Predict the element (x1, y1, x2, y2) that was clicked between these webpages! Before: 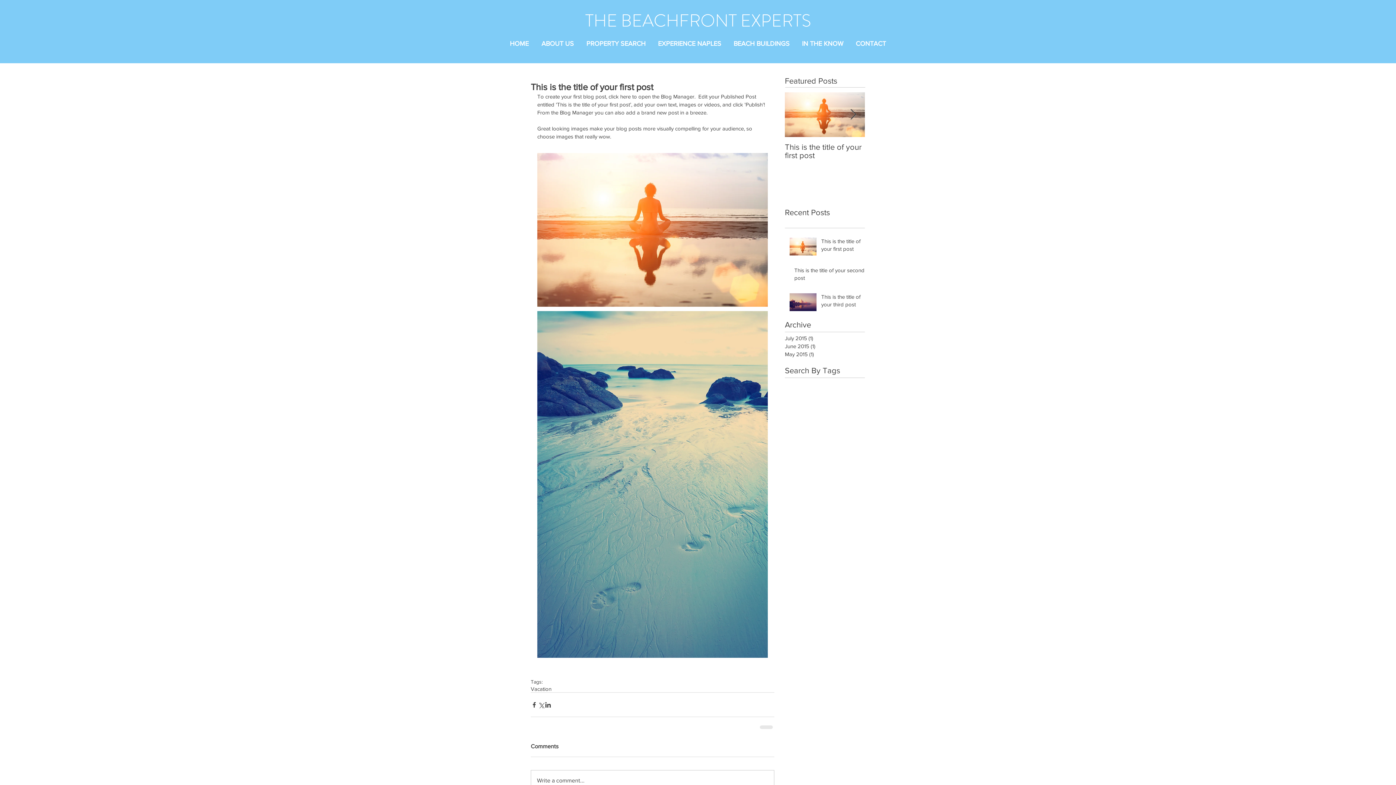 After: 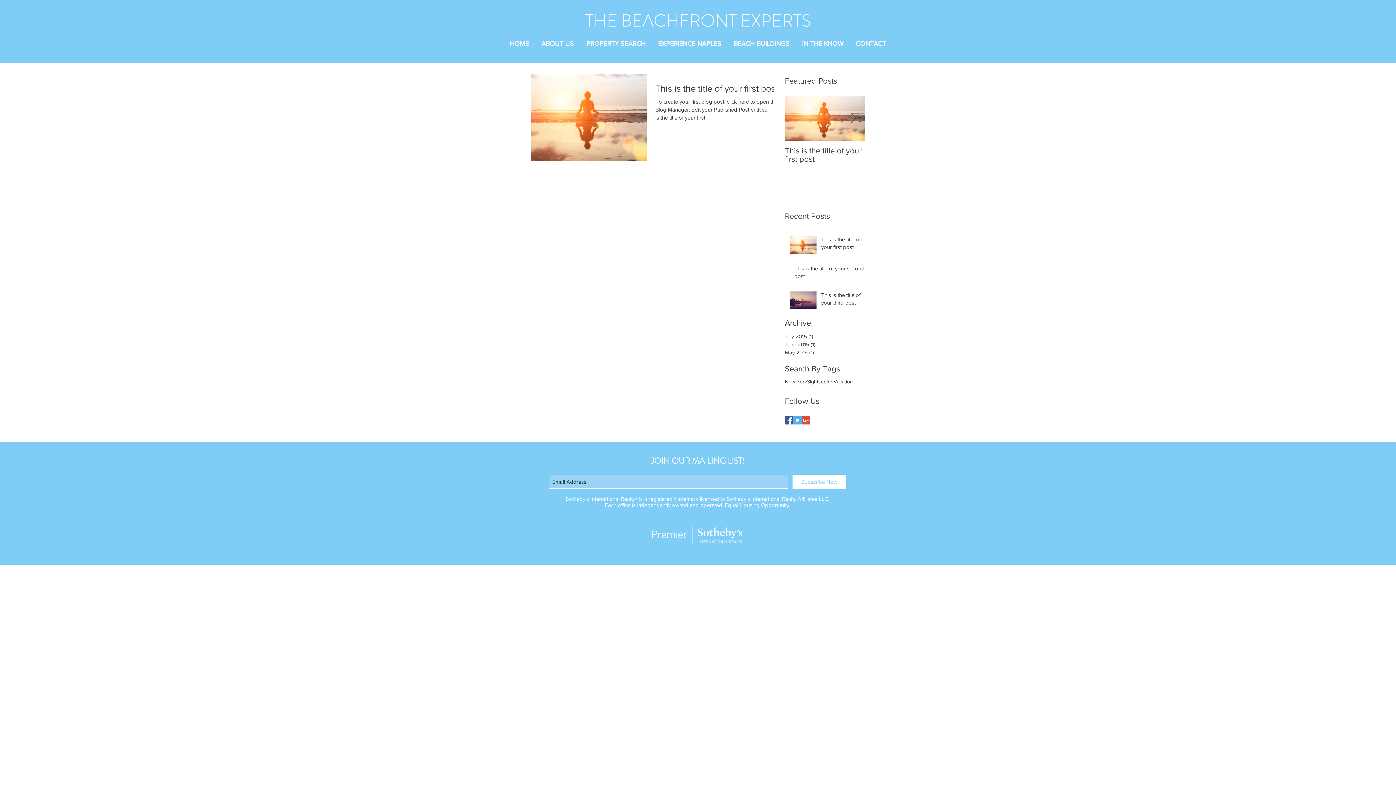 Action: label: July 2015 (1)
1 post bbox: (785, 334, 861, 342)